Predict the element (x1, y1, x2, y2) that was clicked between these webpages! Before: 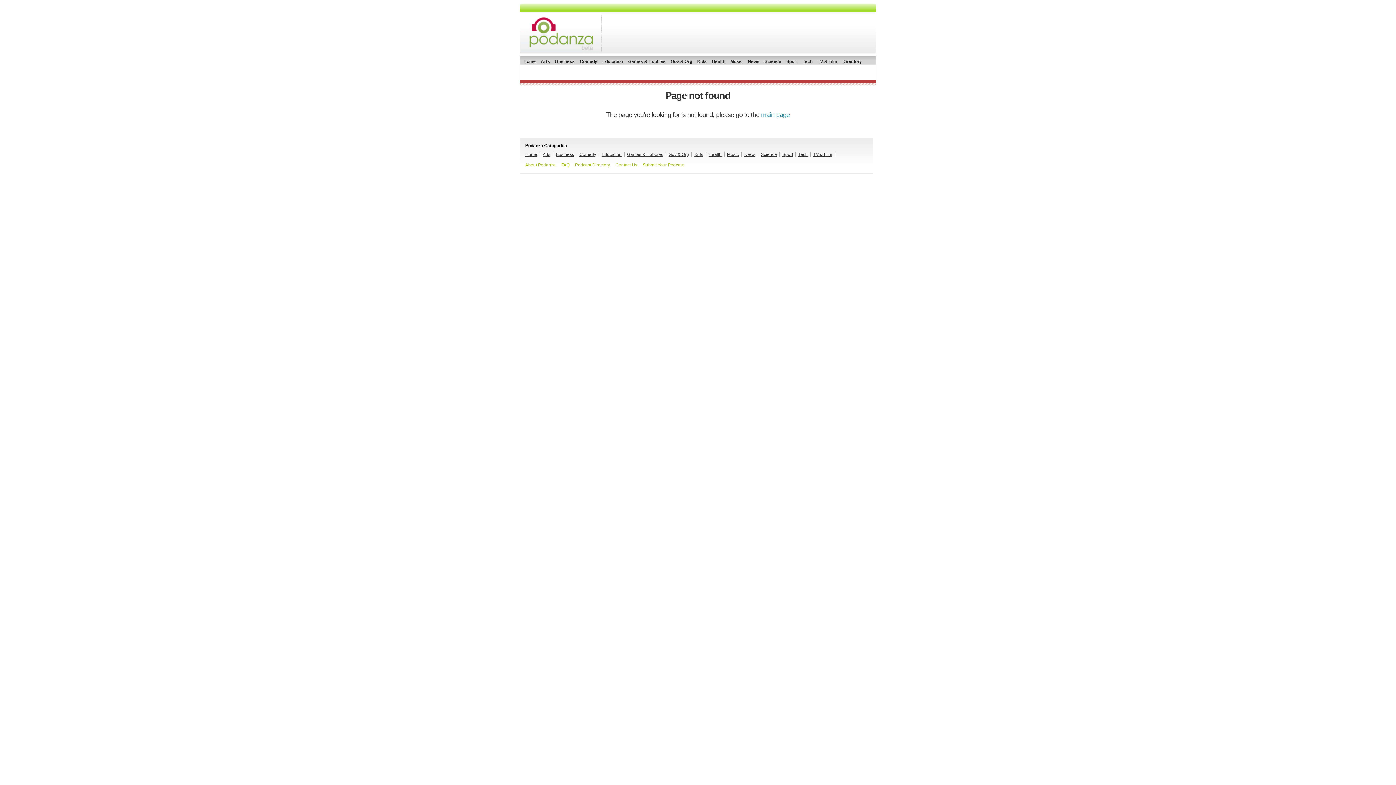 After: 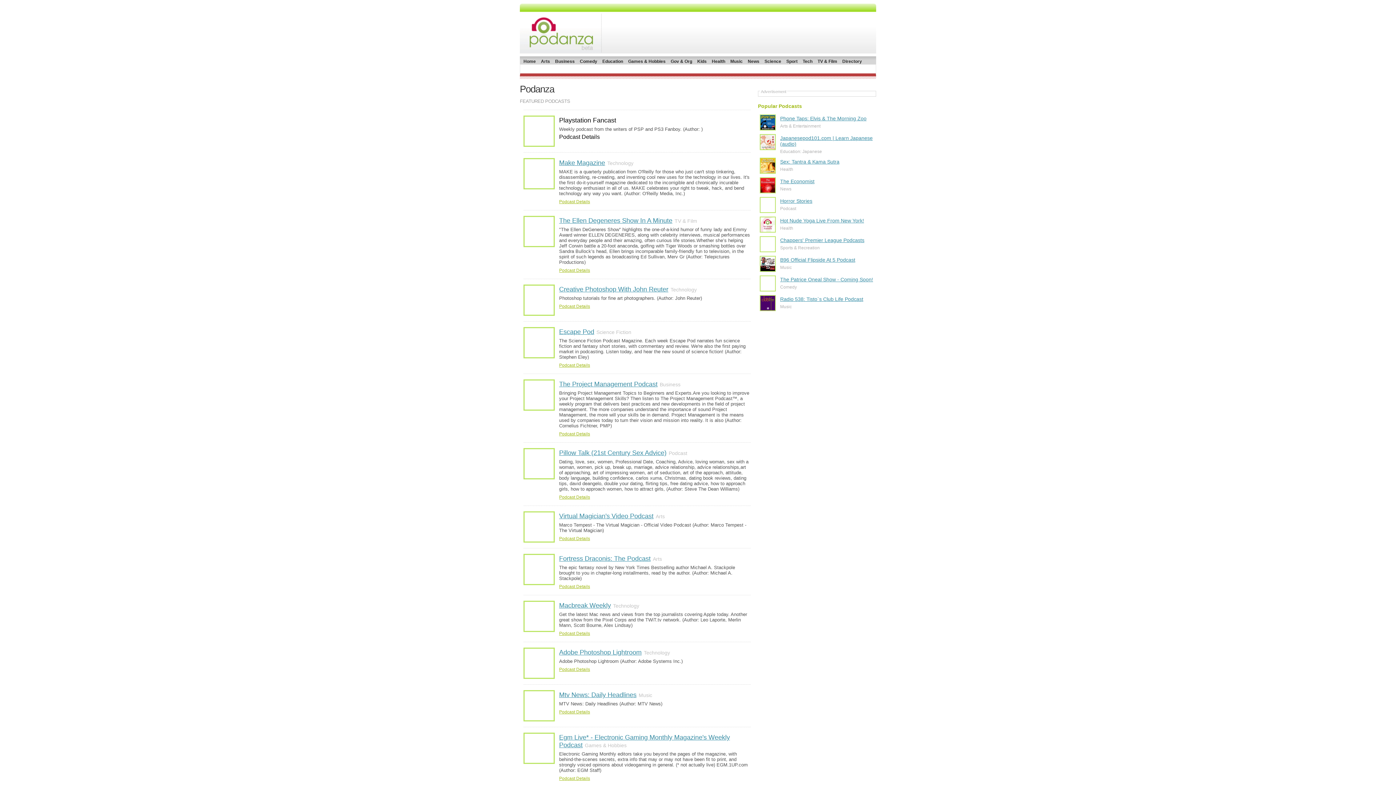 Action: bbox: (520, 48, 601, 54)